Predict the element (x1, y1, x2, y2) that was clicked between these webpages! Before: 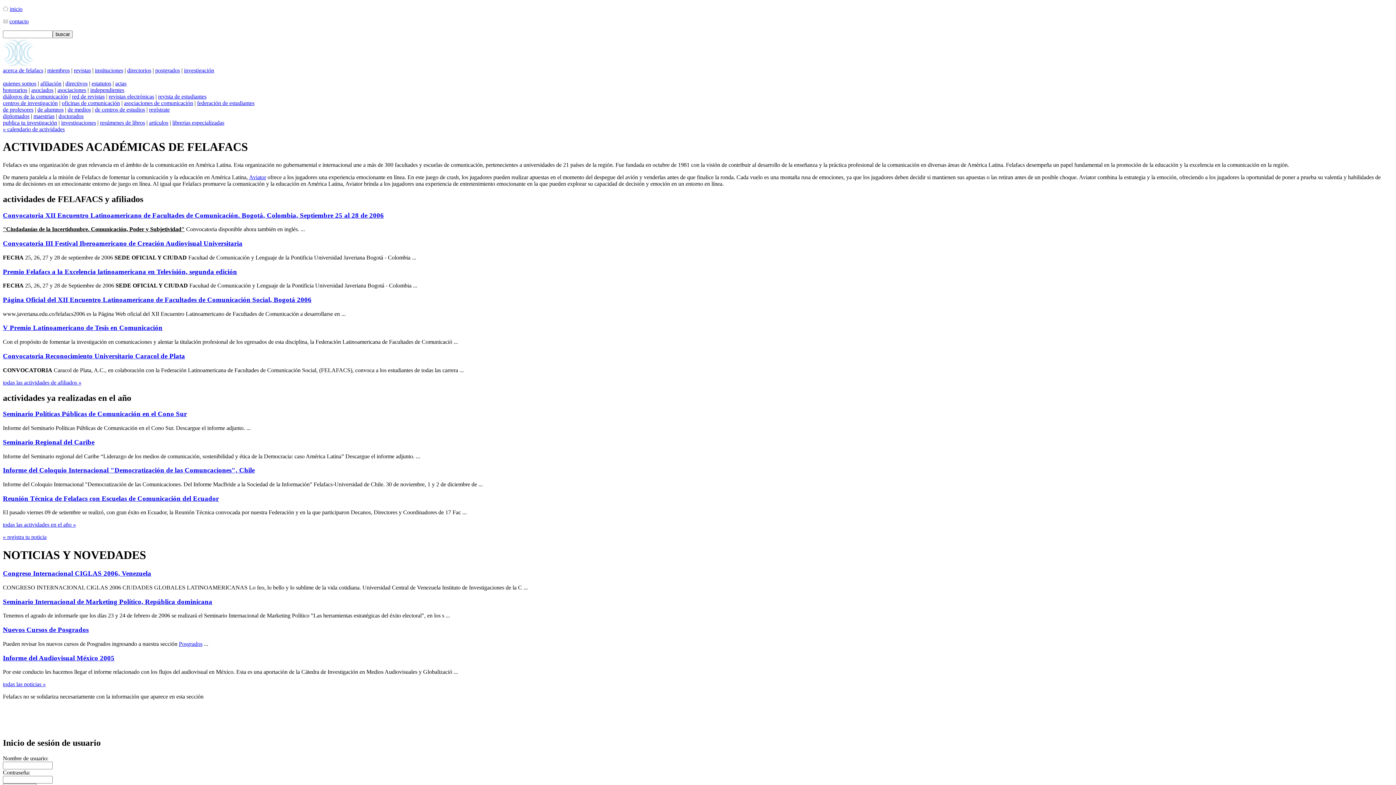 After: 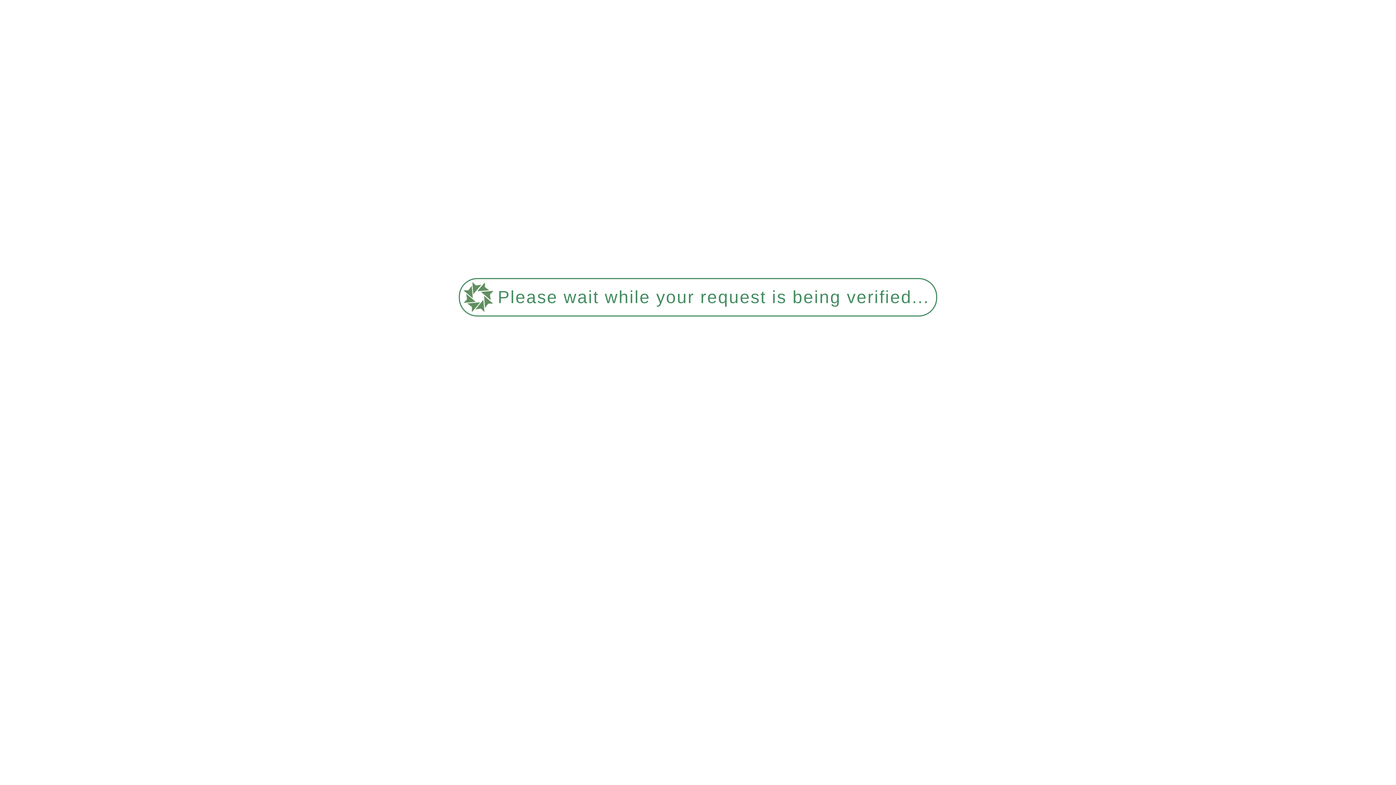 Action: bbox: (2, 654, 114, 662) label: Informe del Audiovisual México 2005